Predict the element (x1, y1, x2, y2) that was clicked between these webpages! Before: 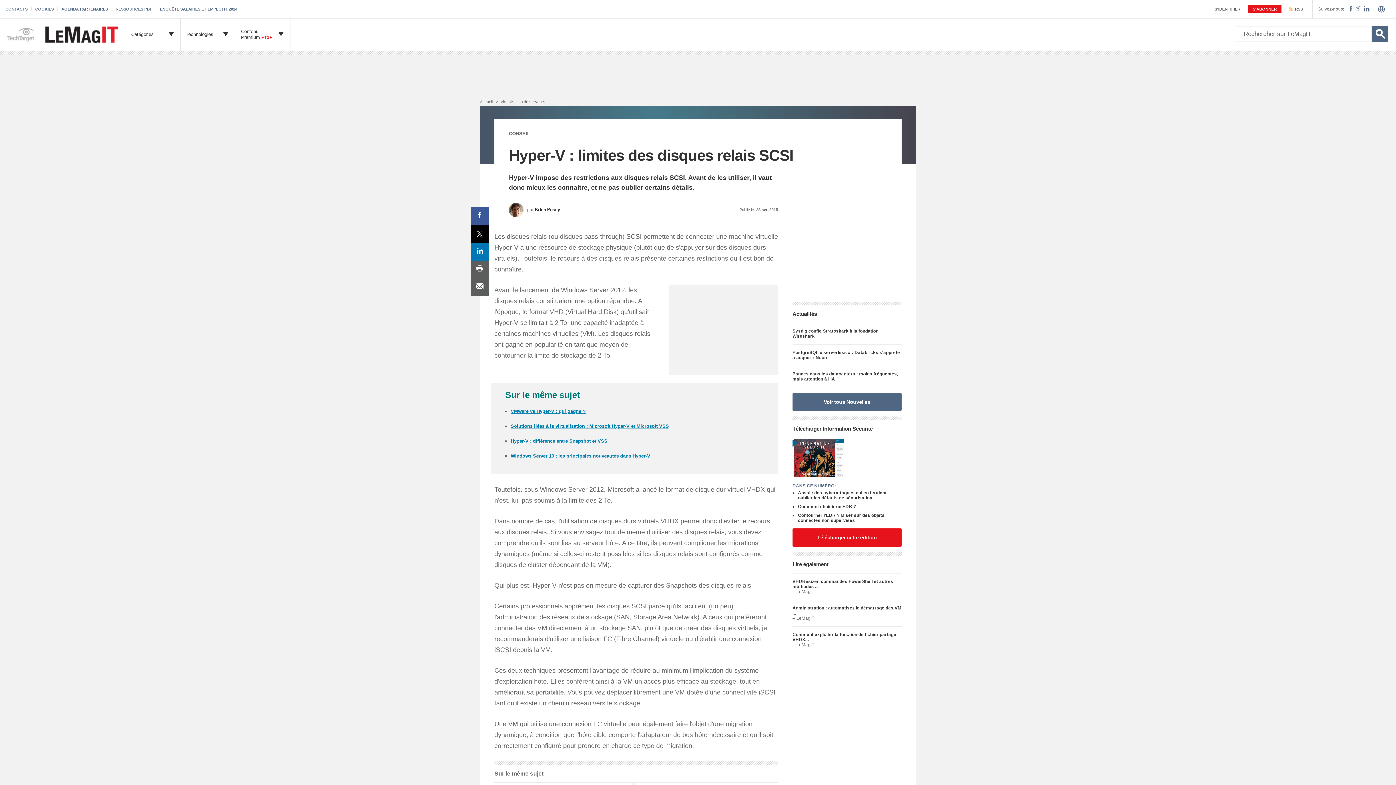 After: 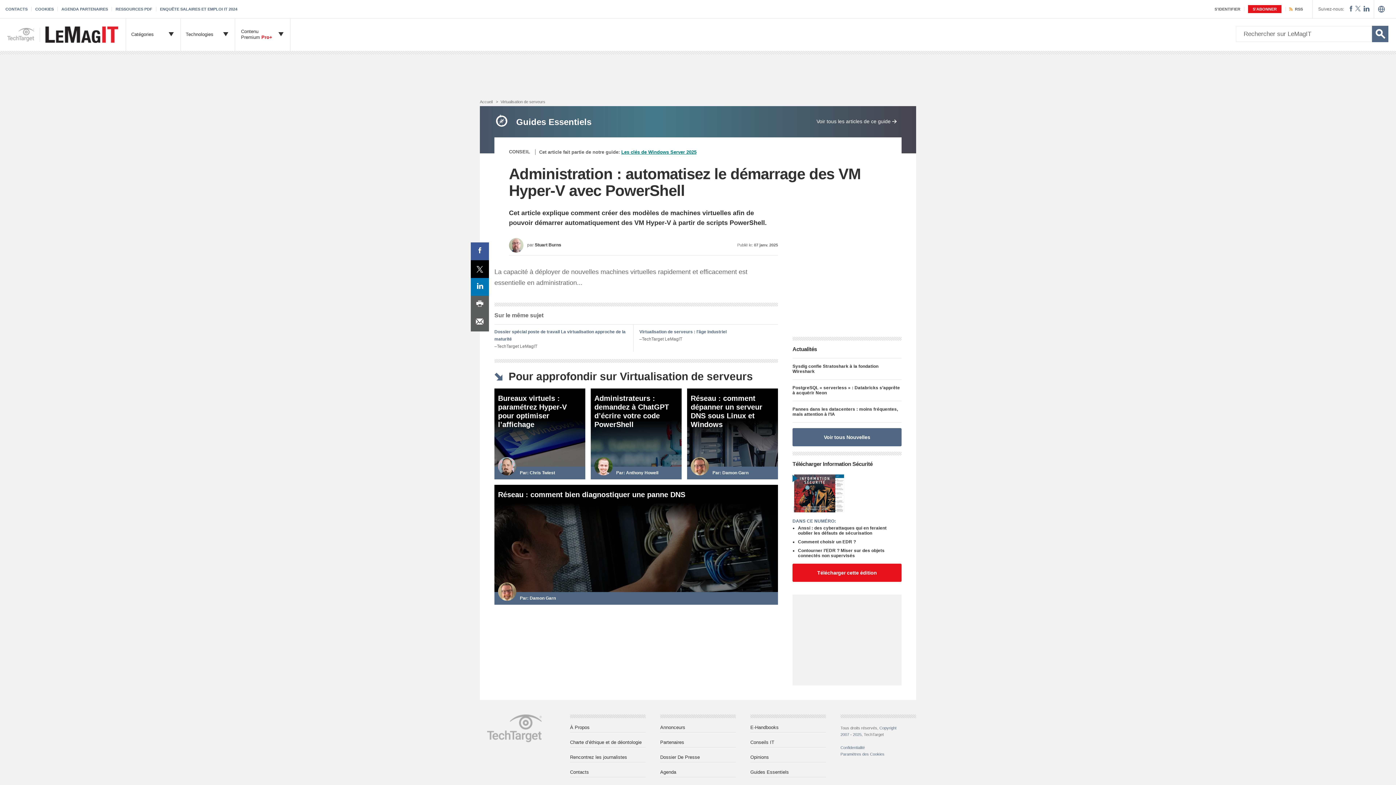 Action: bbox: (792, 605, 901, 615) label: Administration : automatisez le démarrage des VM ...